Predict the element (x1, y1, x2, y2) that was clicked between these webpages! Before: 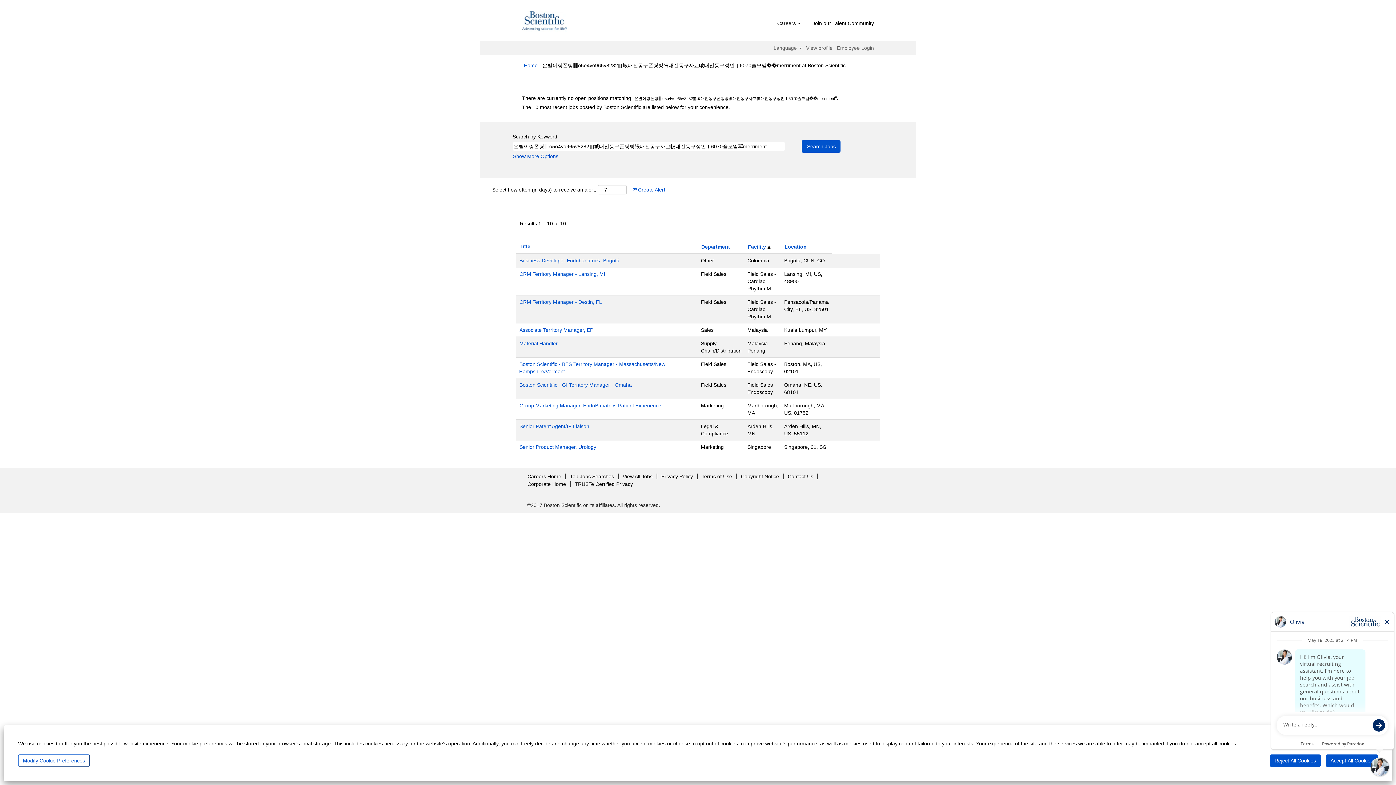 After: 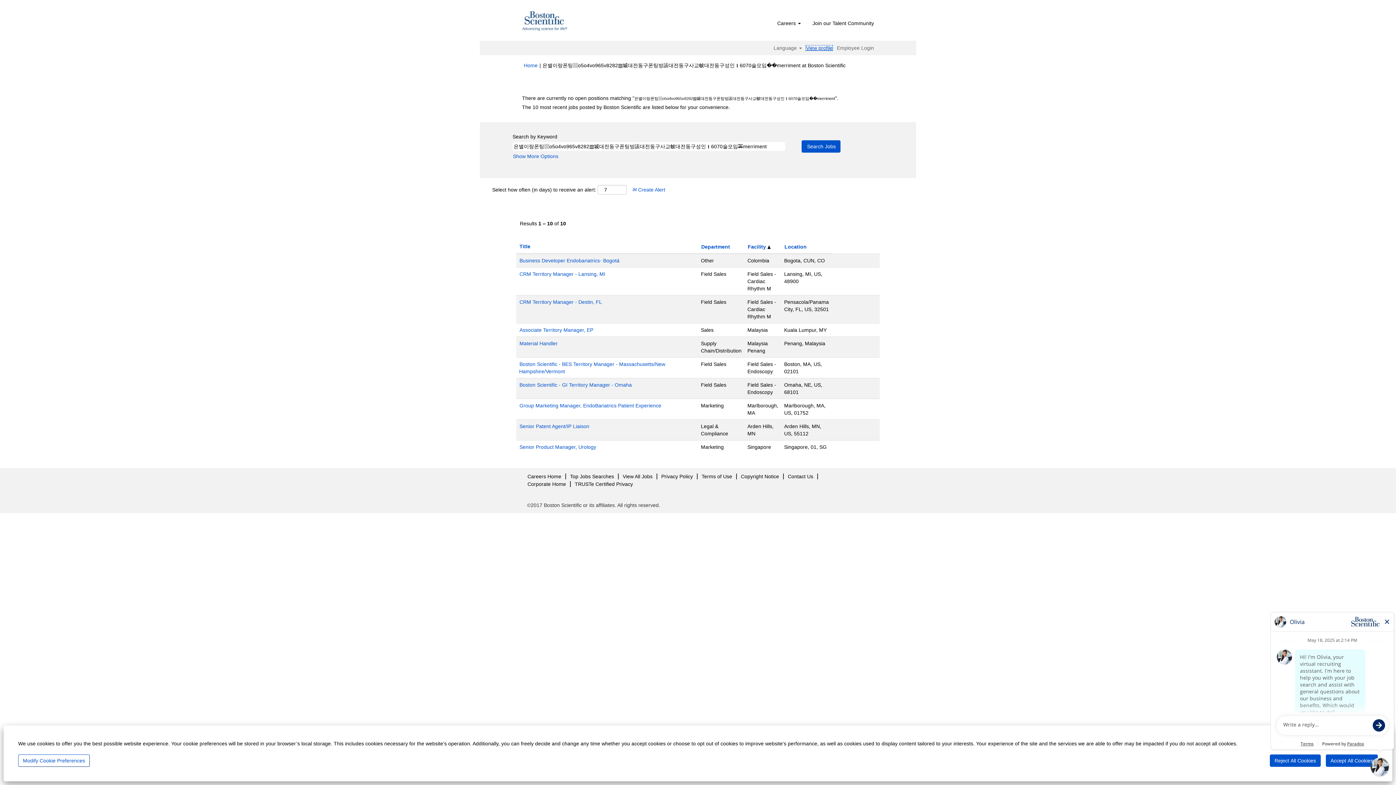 Action: label: View profile bbox: (805, 45, 833, 50)